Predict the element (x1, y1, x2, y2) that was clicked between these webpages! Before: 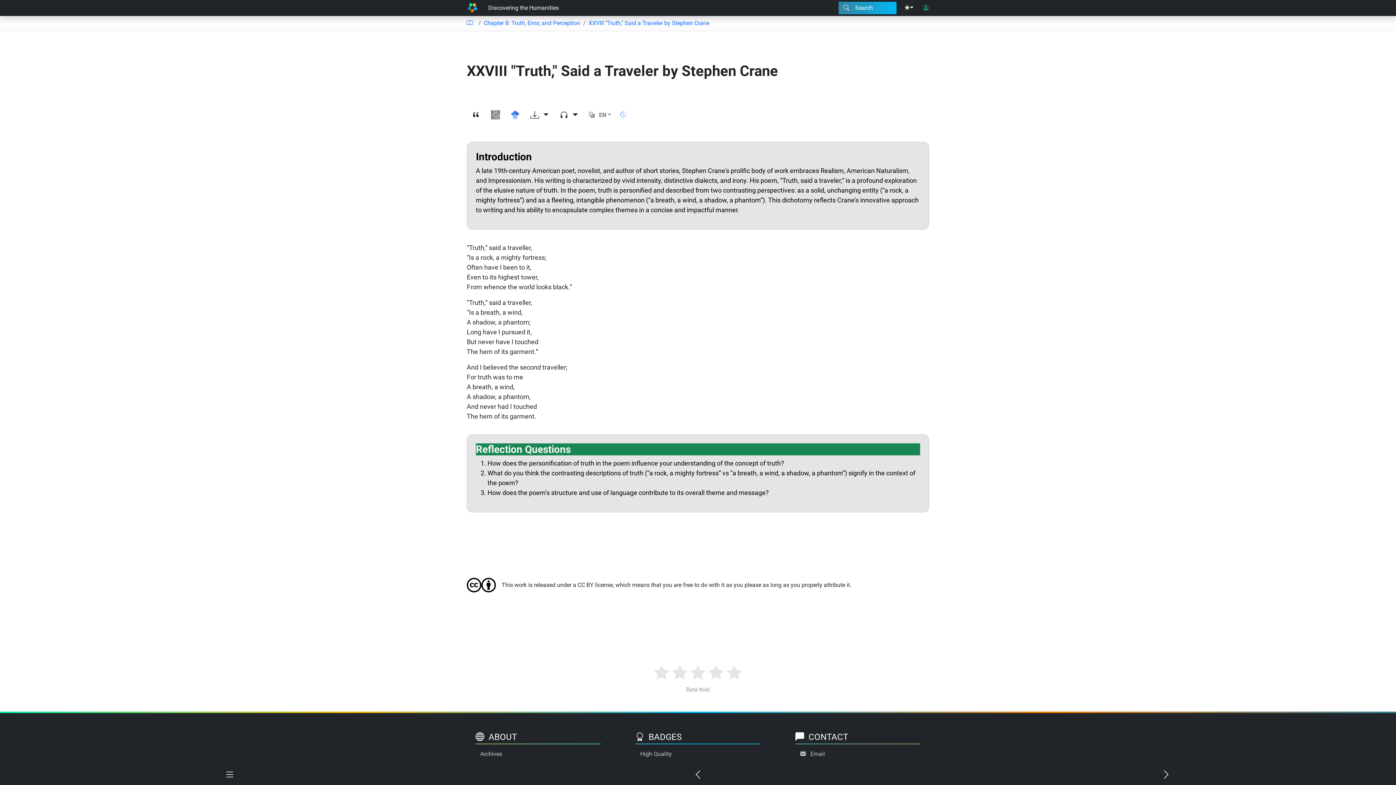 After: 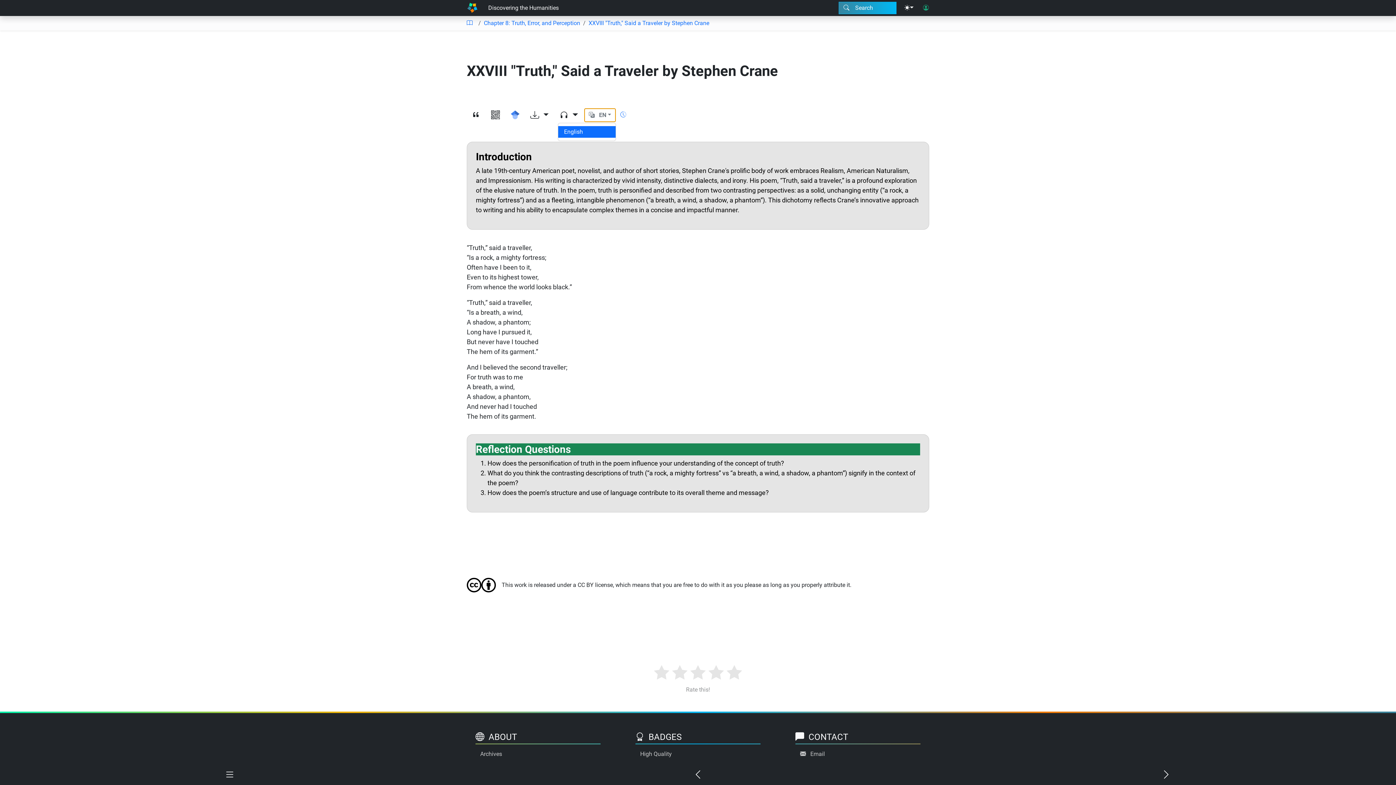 Action: label: EN bbox: (584, 108, 616, 122)